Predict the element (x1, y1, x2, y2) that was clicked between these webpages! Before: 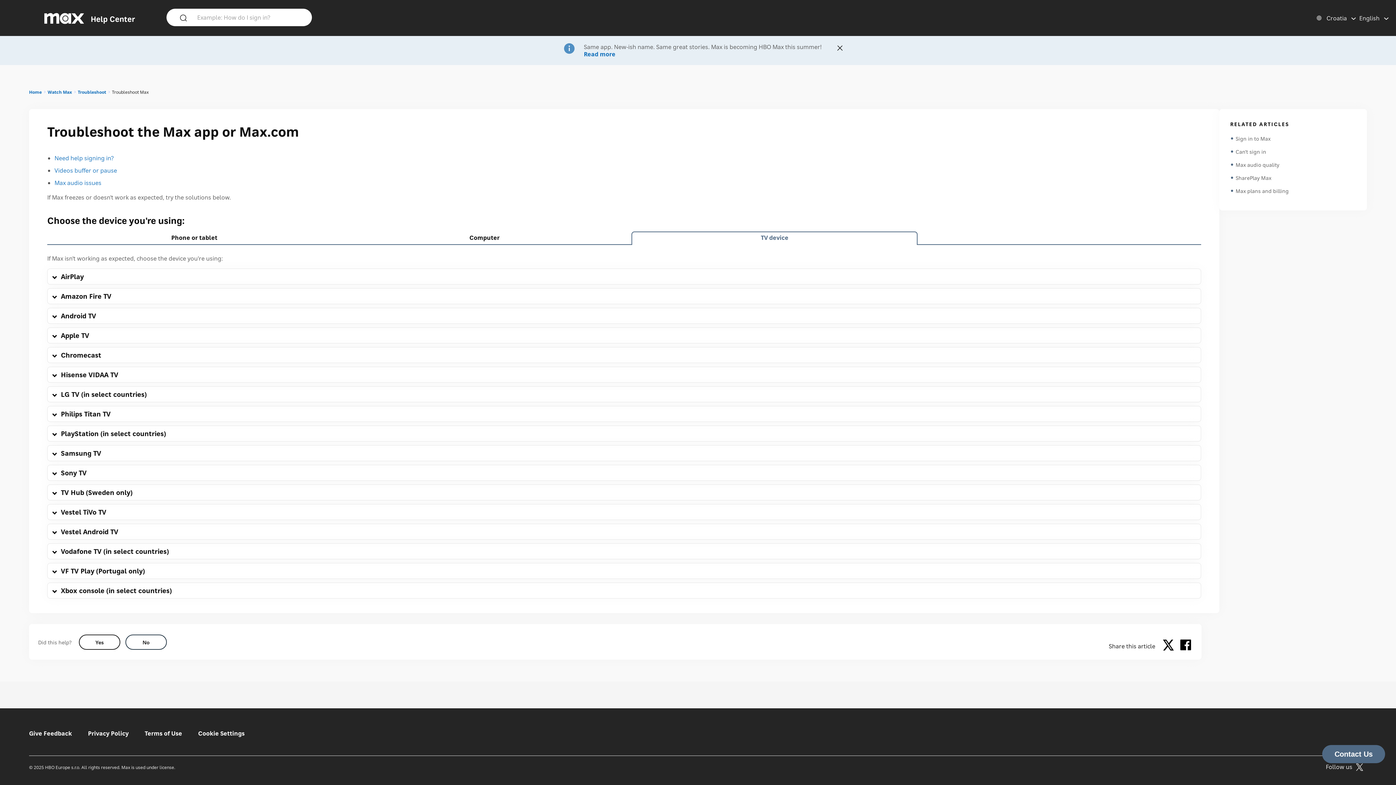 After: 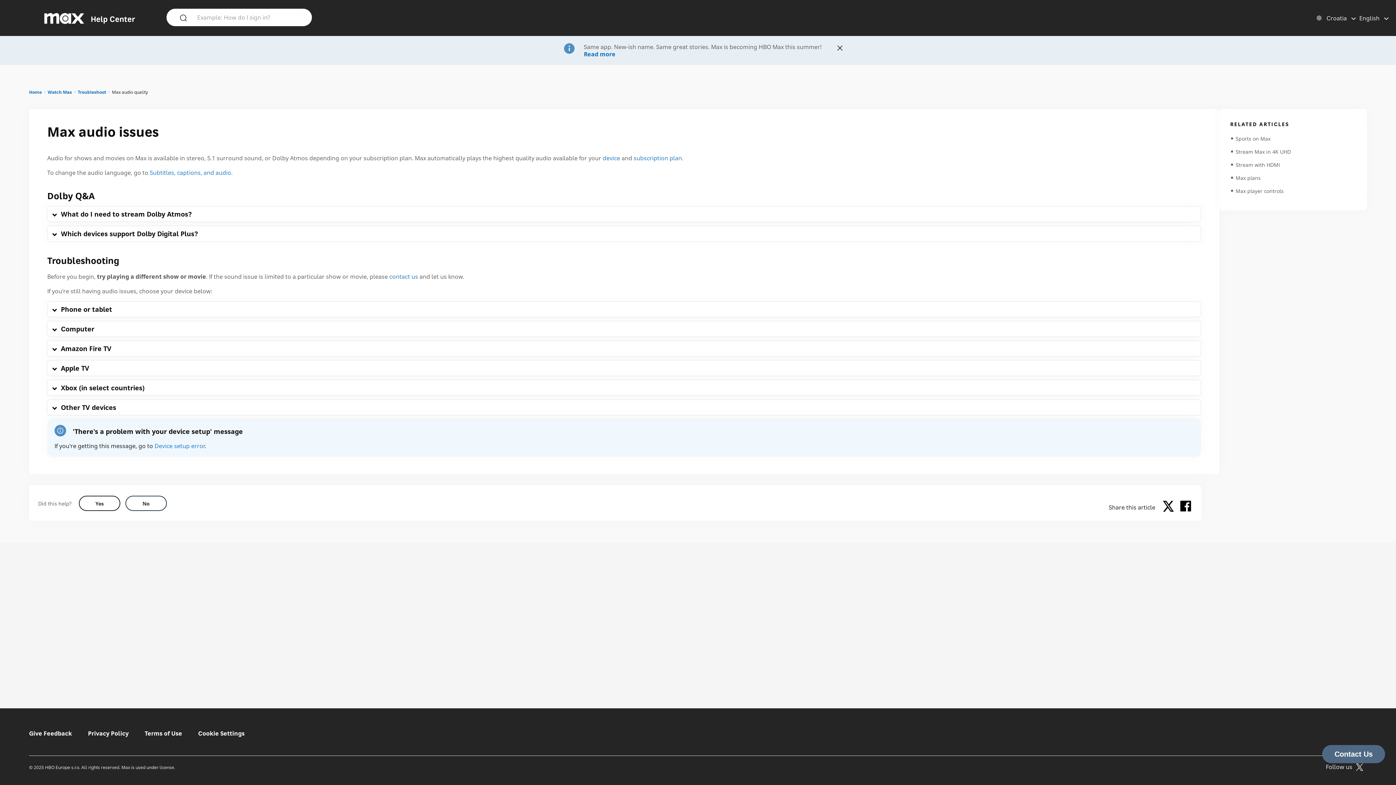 Action: label: Max audio quality bbox: (1236, 160, 1279, 169)